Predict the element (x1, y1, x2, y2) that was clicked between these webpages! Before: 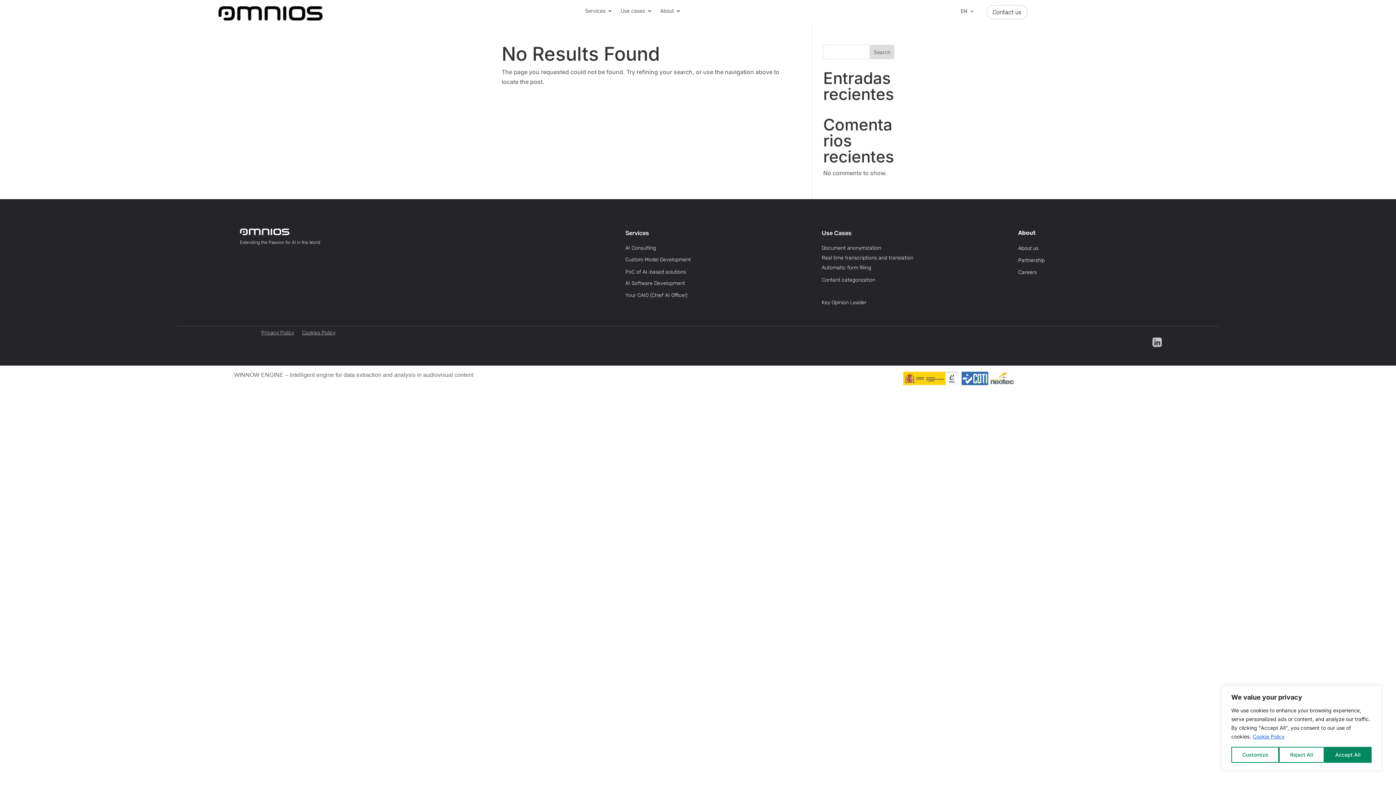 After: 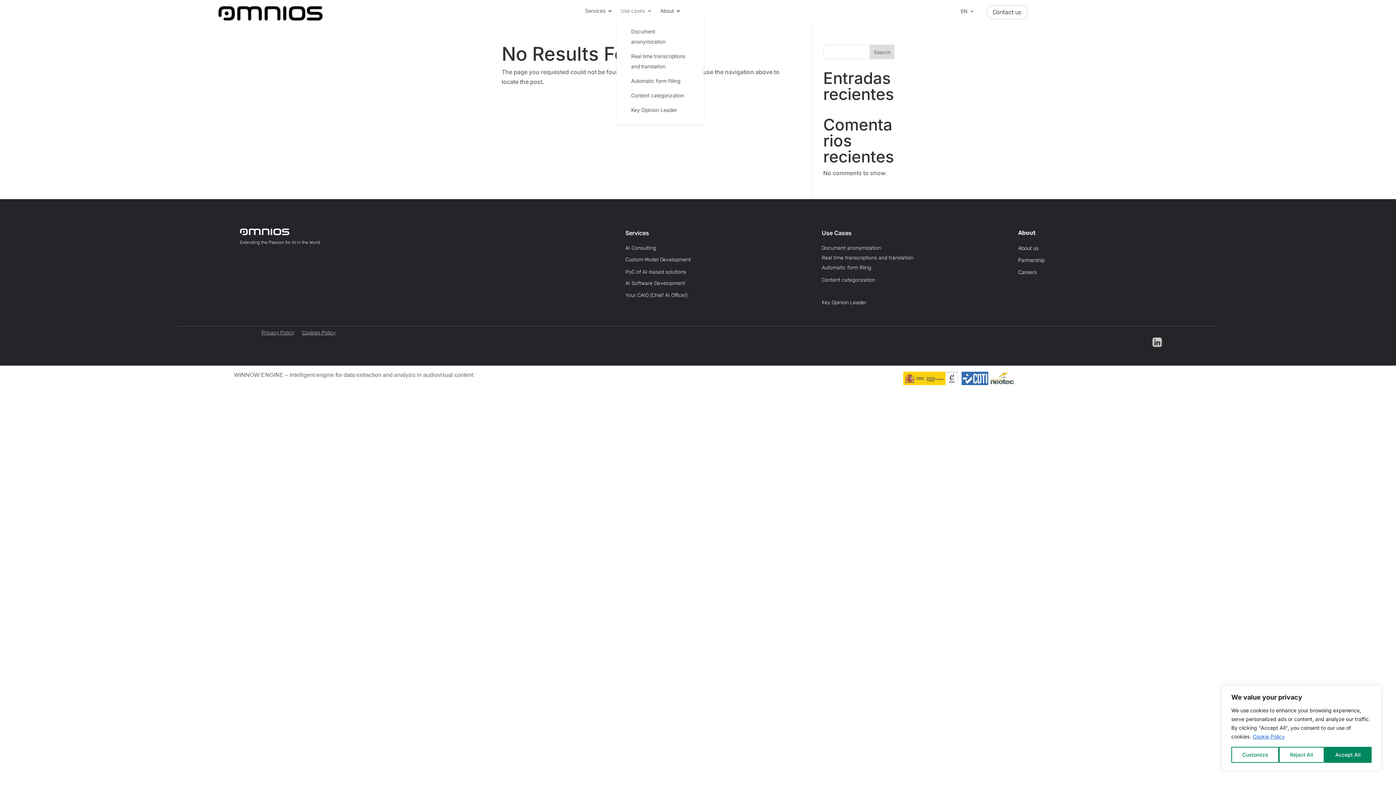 Action: label: Use cases bbox: (620, 8, 652, 16)